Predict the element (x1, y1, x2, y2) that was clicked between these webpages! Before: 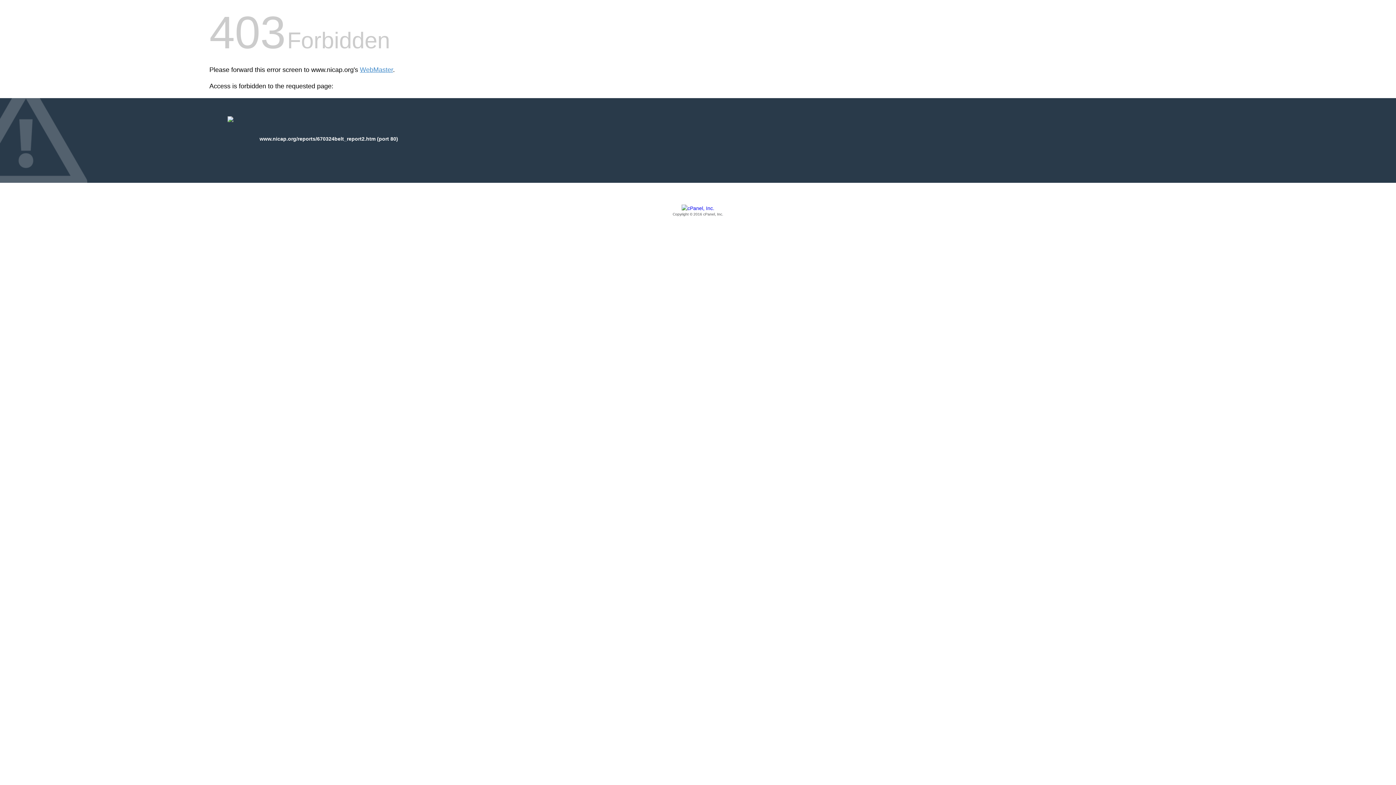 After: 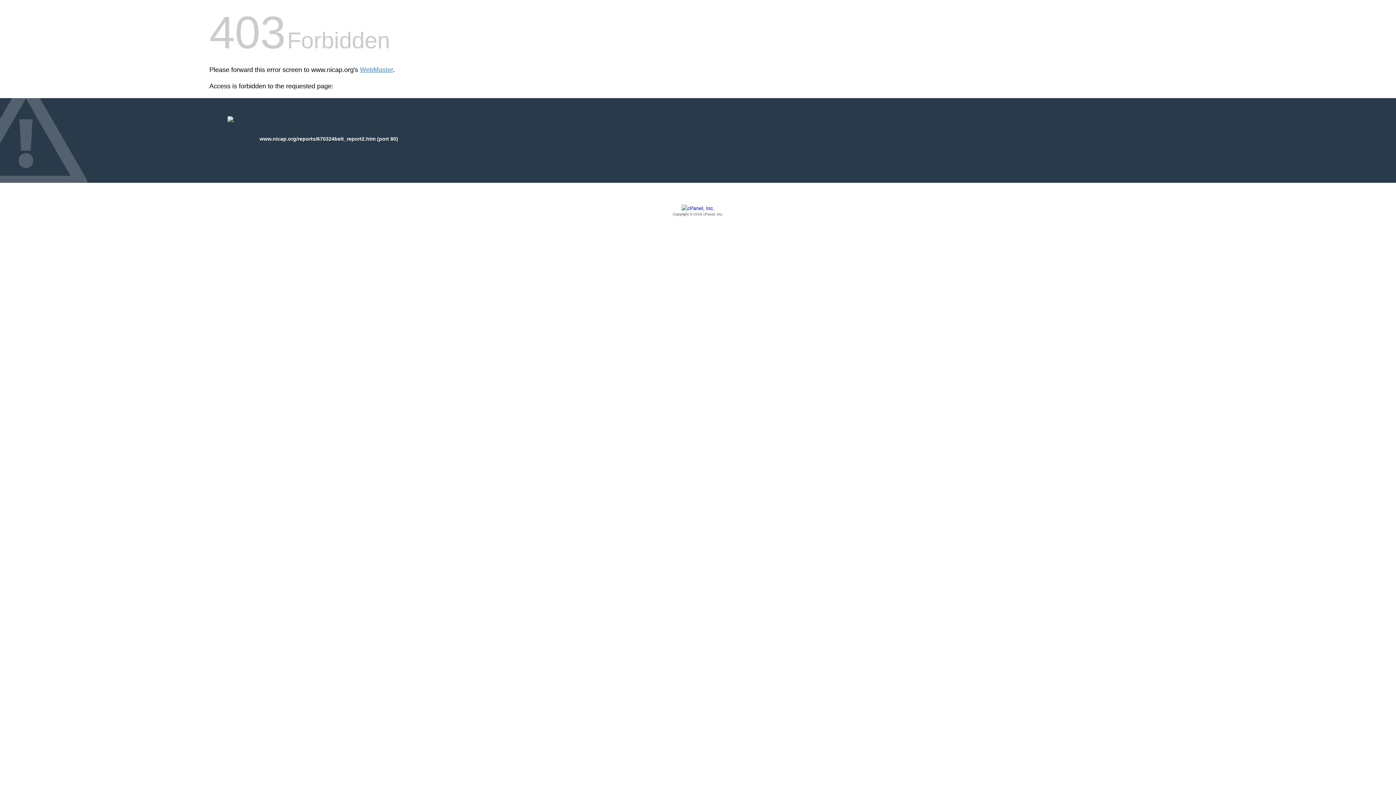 Action: bbox: (209, 205, 1186, 217) label: Copyright © 2016 cPanel, Inc.